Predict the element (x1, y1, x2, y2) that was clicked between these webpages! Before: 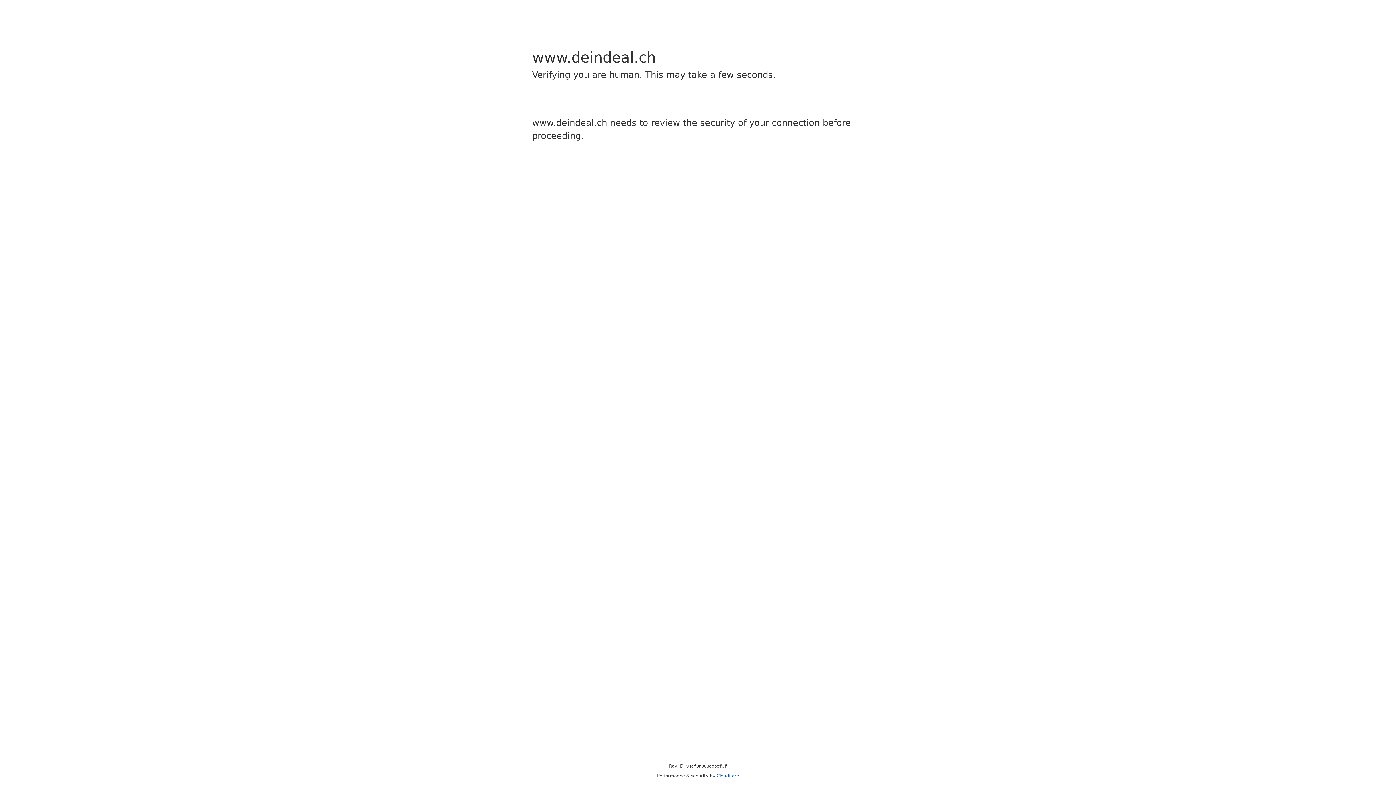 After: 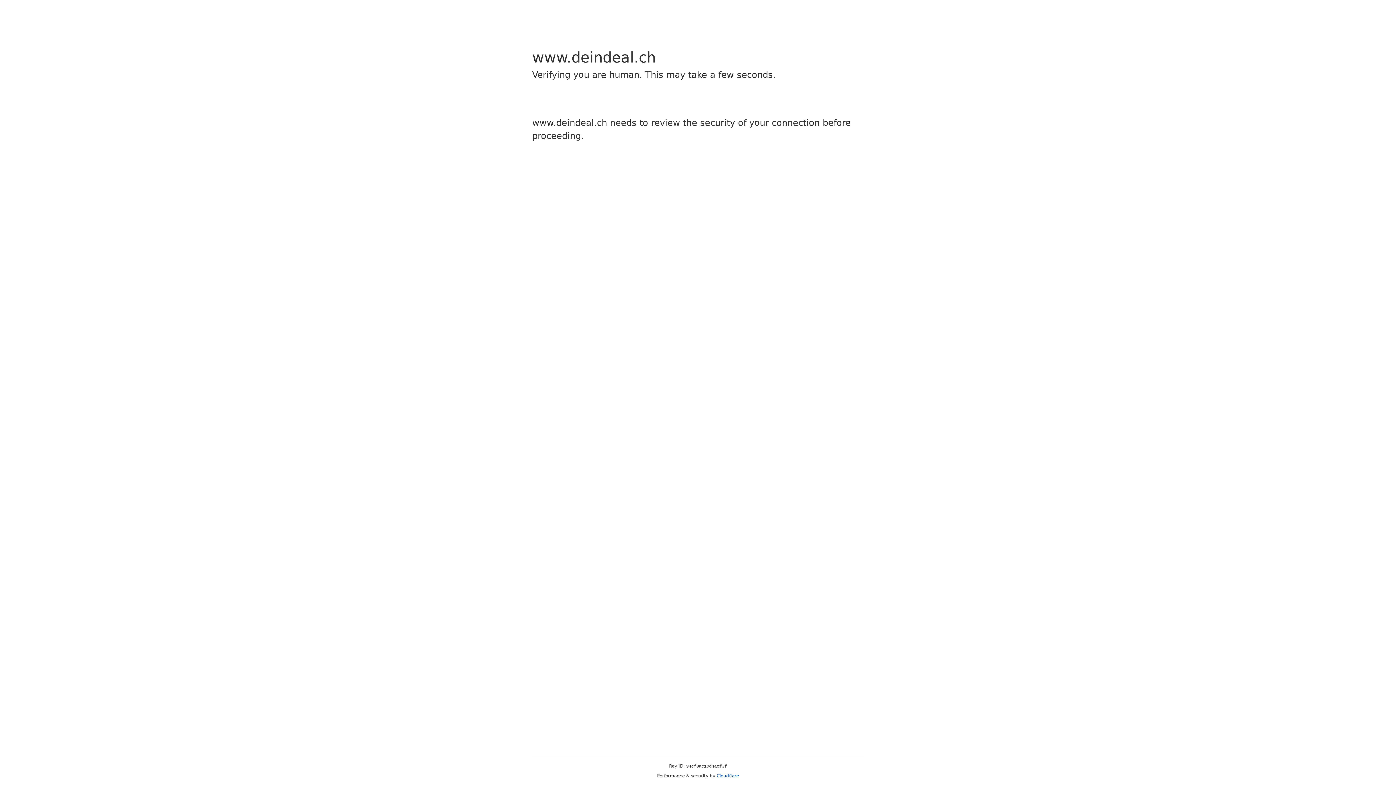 Action: bbox: (716, 773, 739, 778) label: Cloudflare